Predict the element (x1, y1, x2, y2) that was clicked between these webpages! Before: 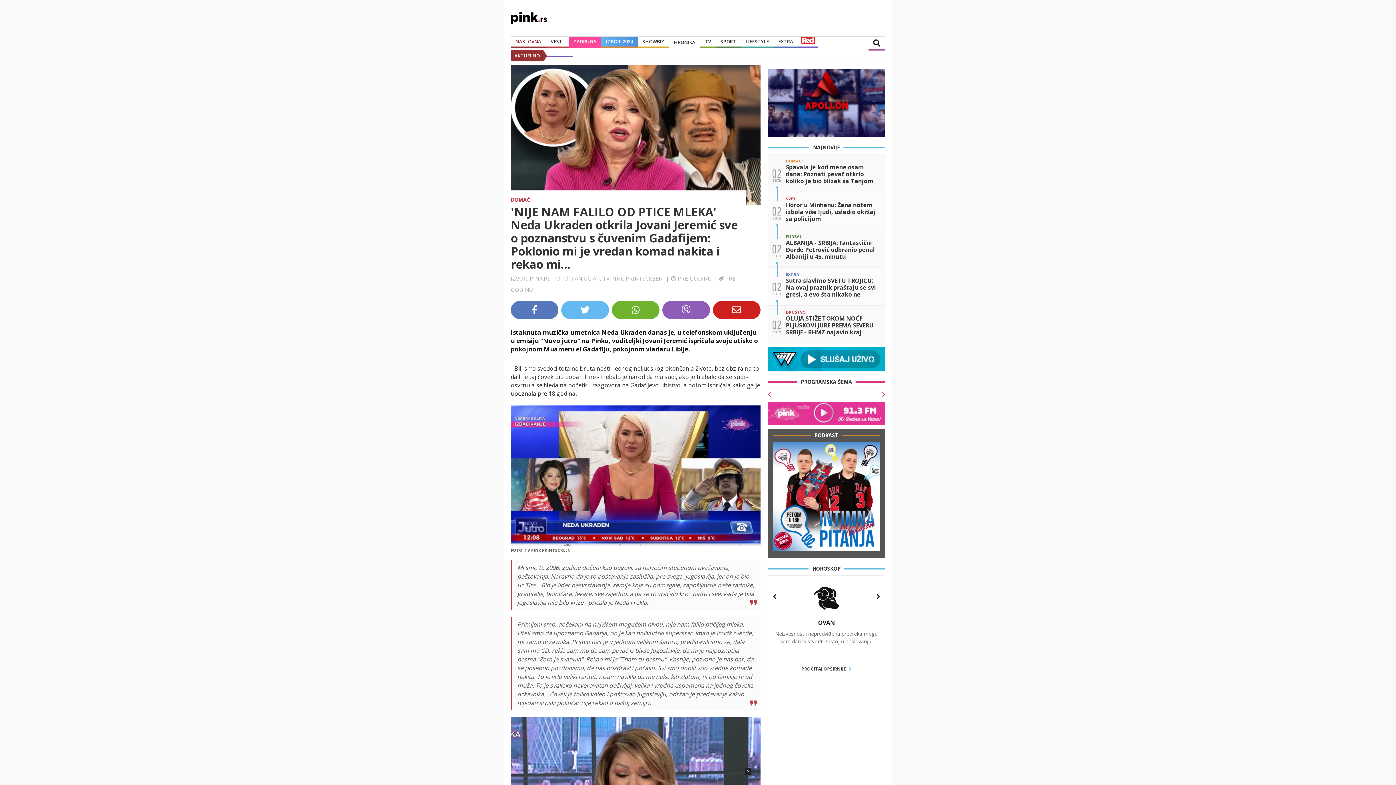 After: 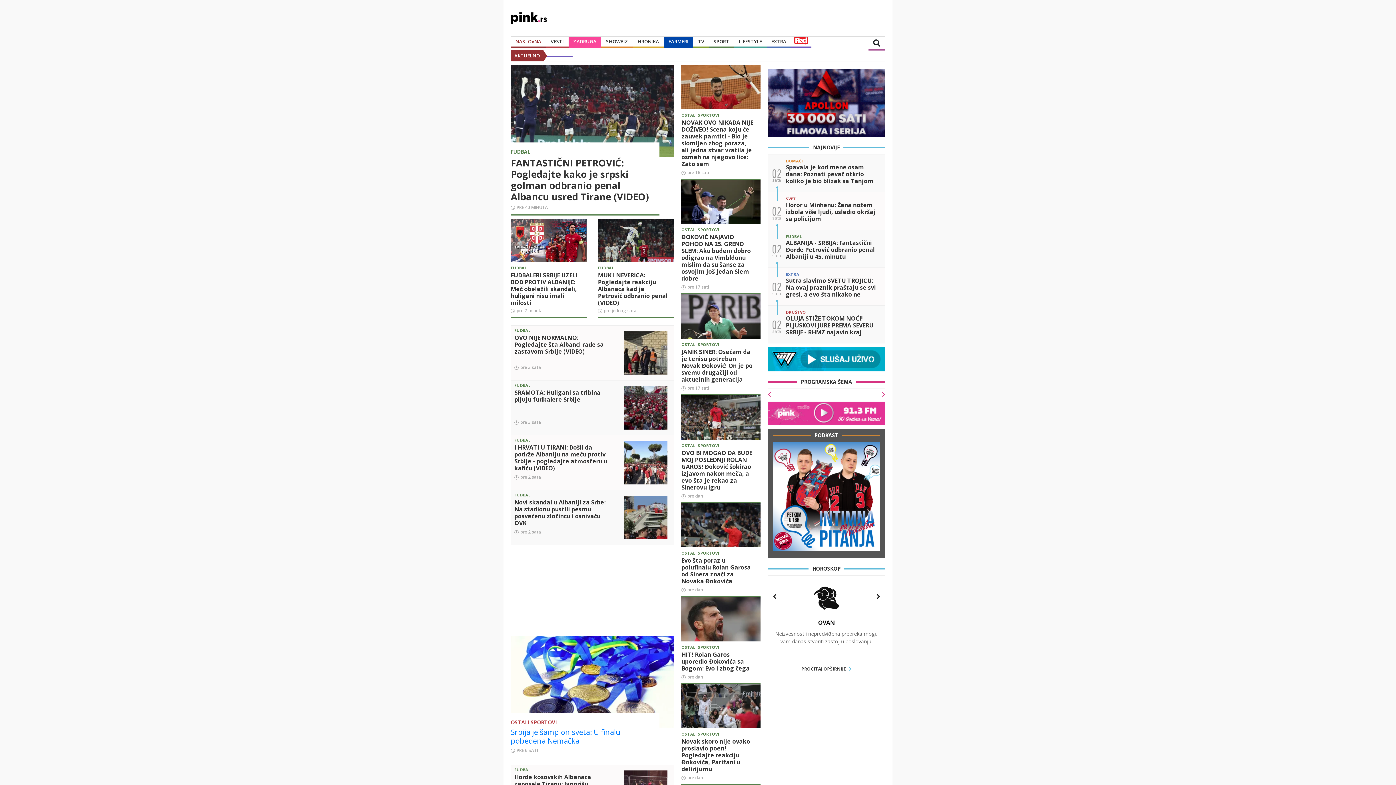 Action: bbox: (720, 38, 736, 45) label: SPORT